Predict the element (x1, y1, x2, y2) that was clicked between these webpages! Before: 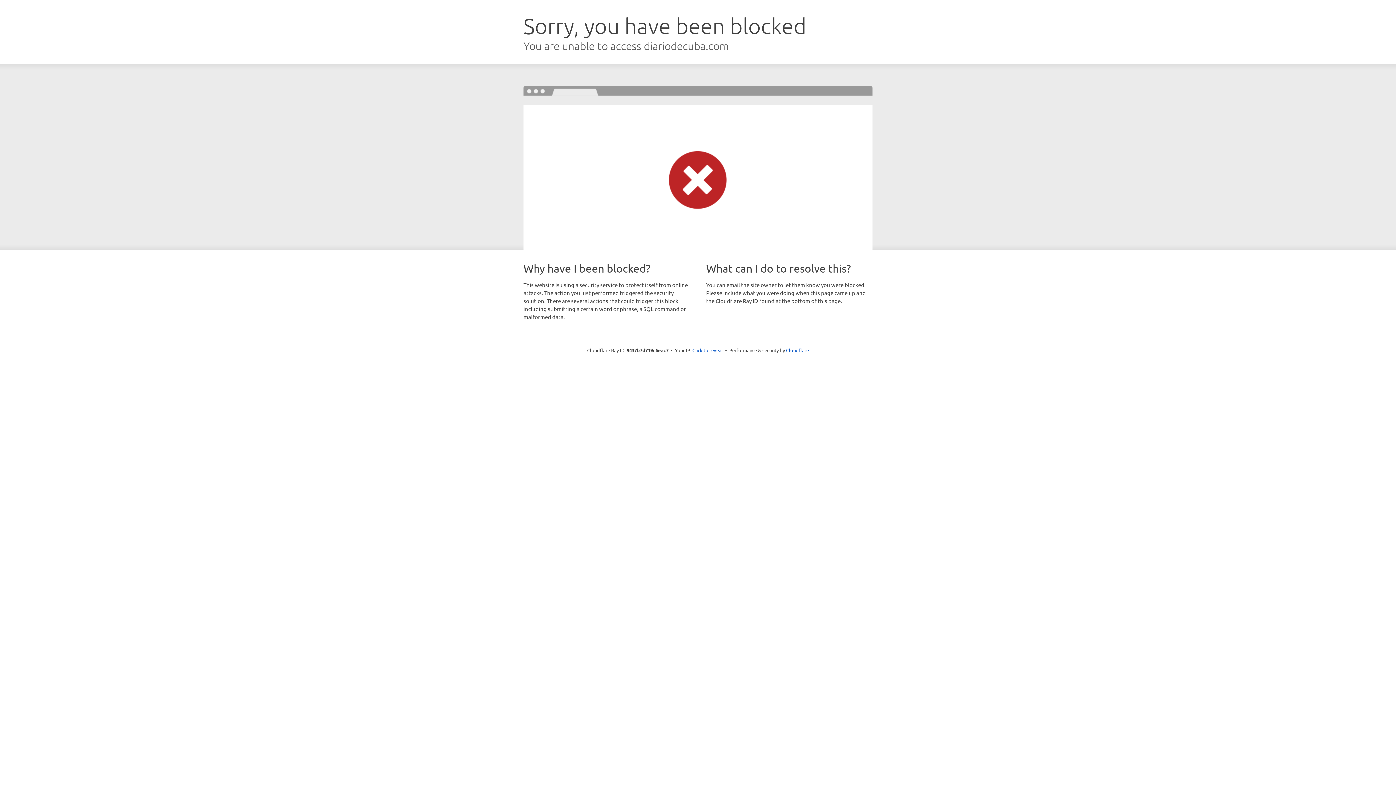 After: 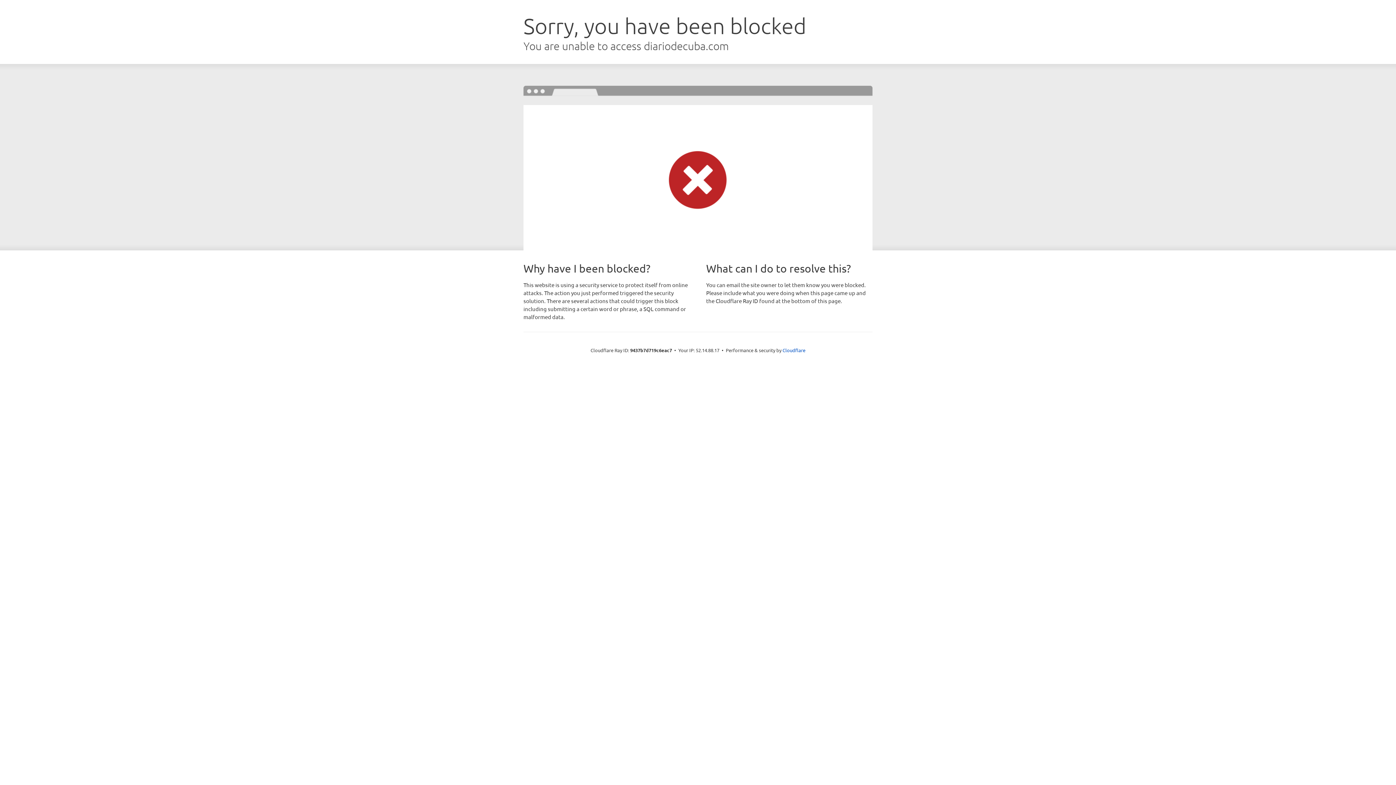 Action: bbox: (692, 346, 723, 353) label: Click to reveal